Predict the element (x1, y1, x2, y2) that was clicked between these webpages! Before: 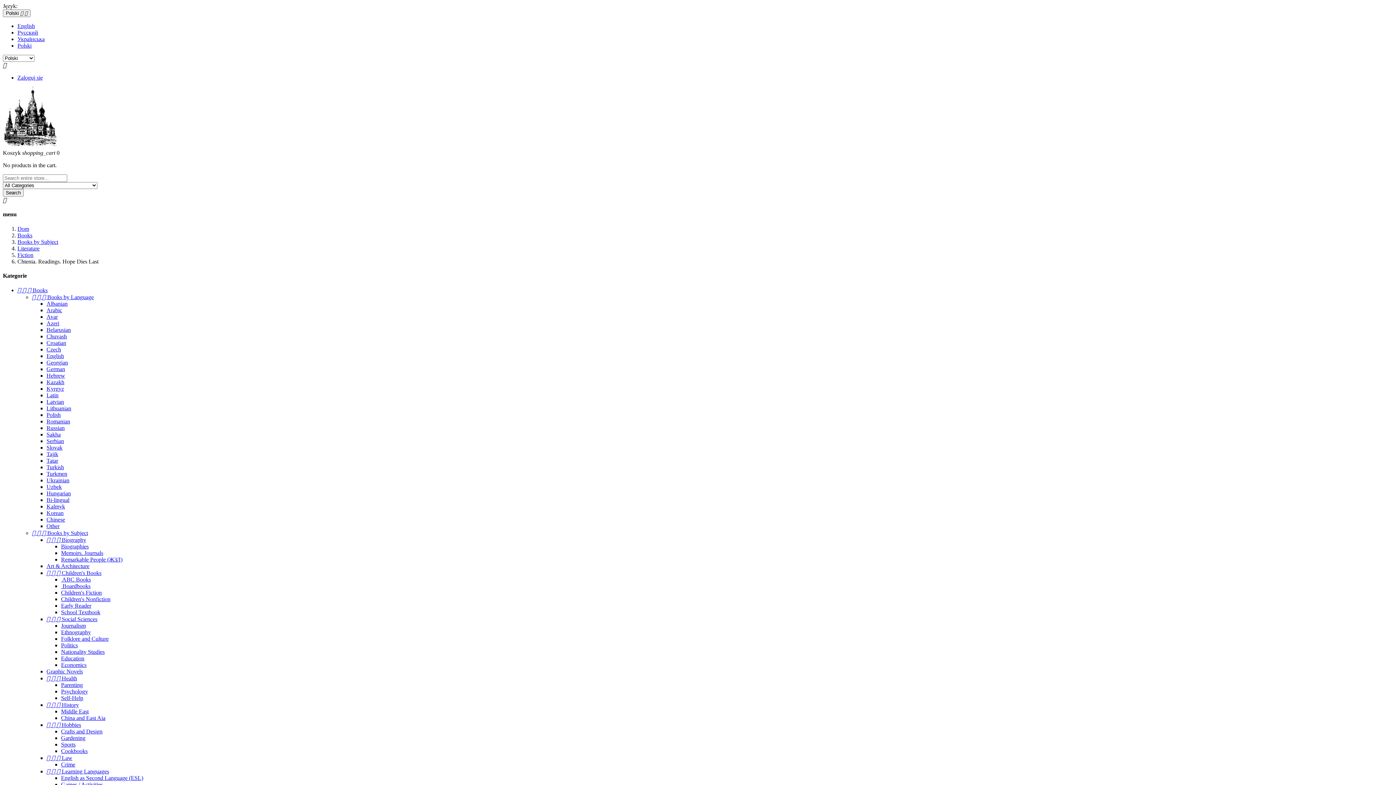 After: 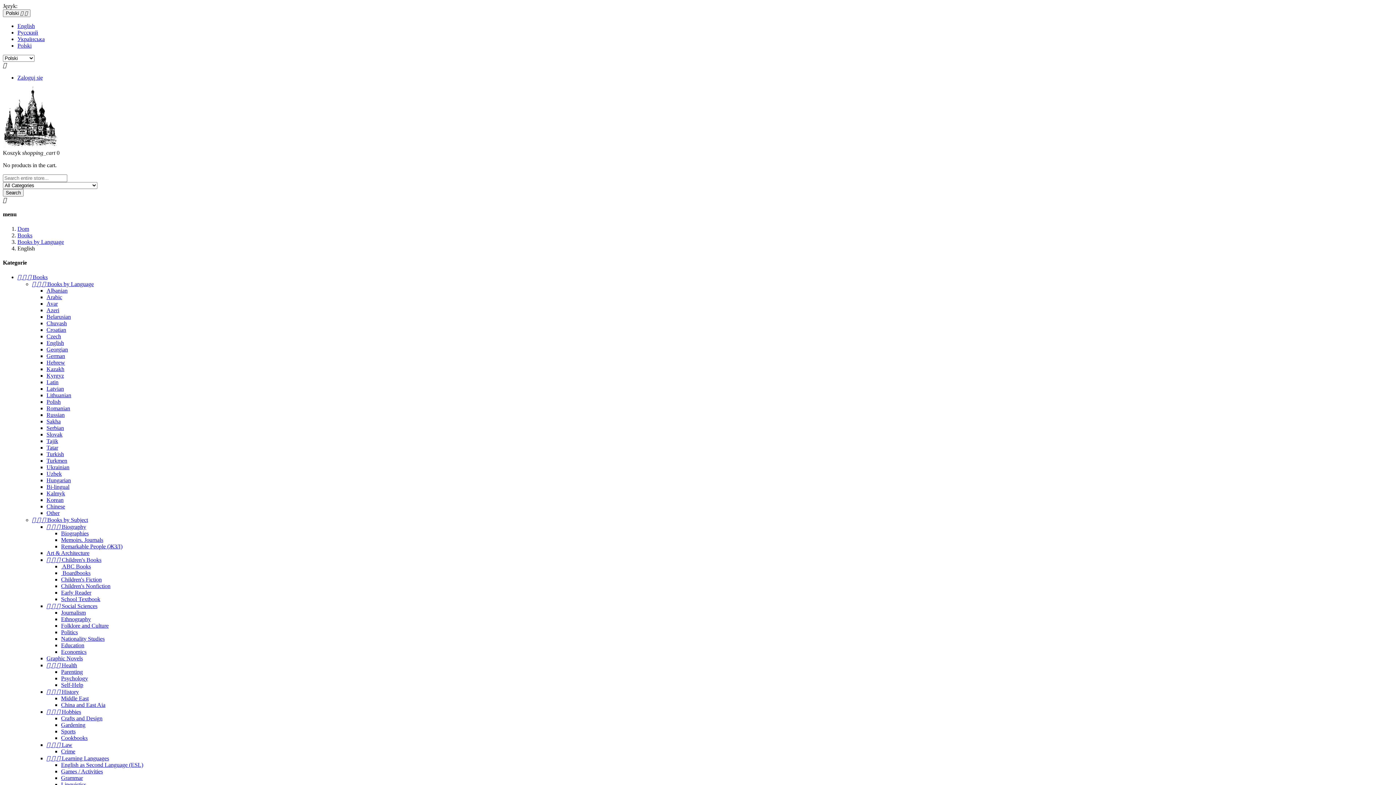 Action: label: English bbox: (46, 353, 64, 359)